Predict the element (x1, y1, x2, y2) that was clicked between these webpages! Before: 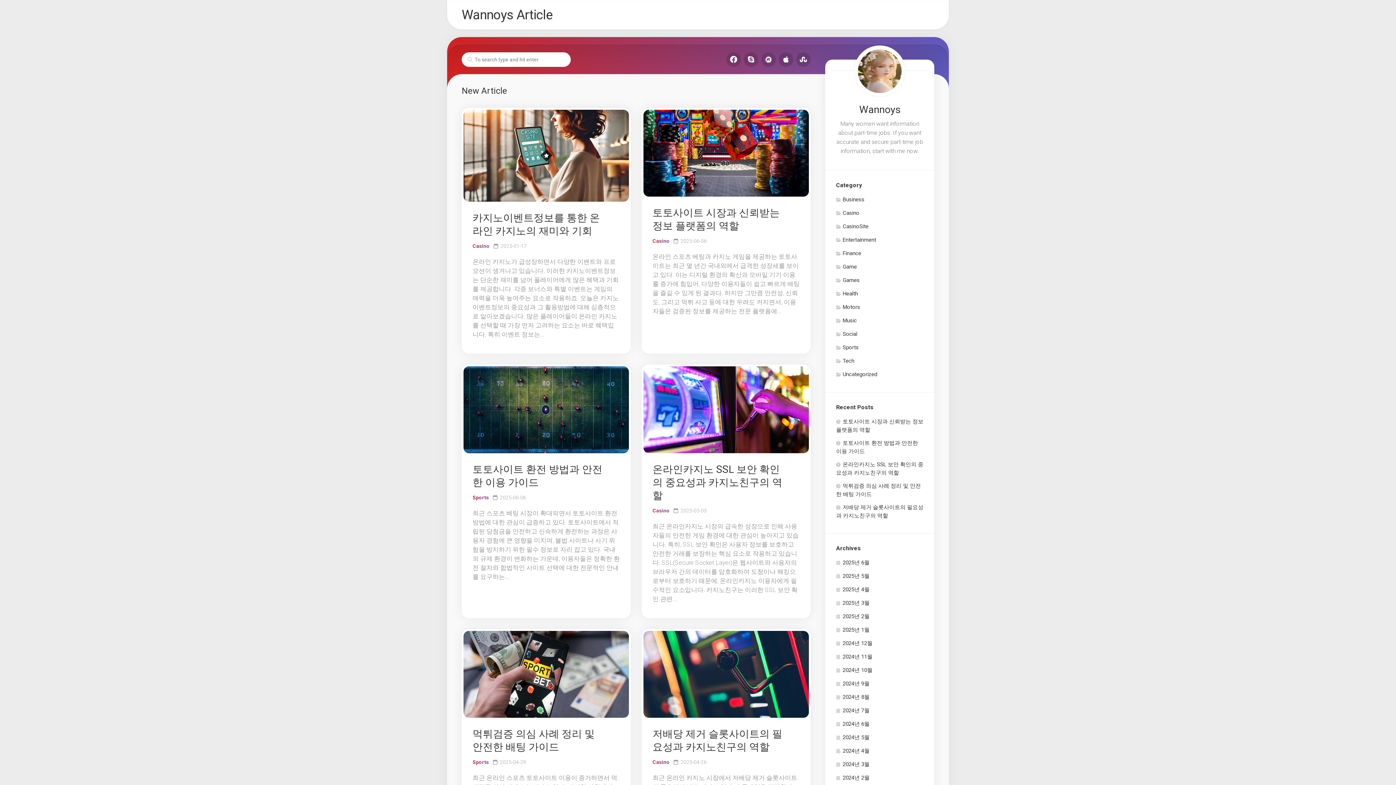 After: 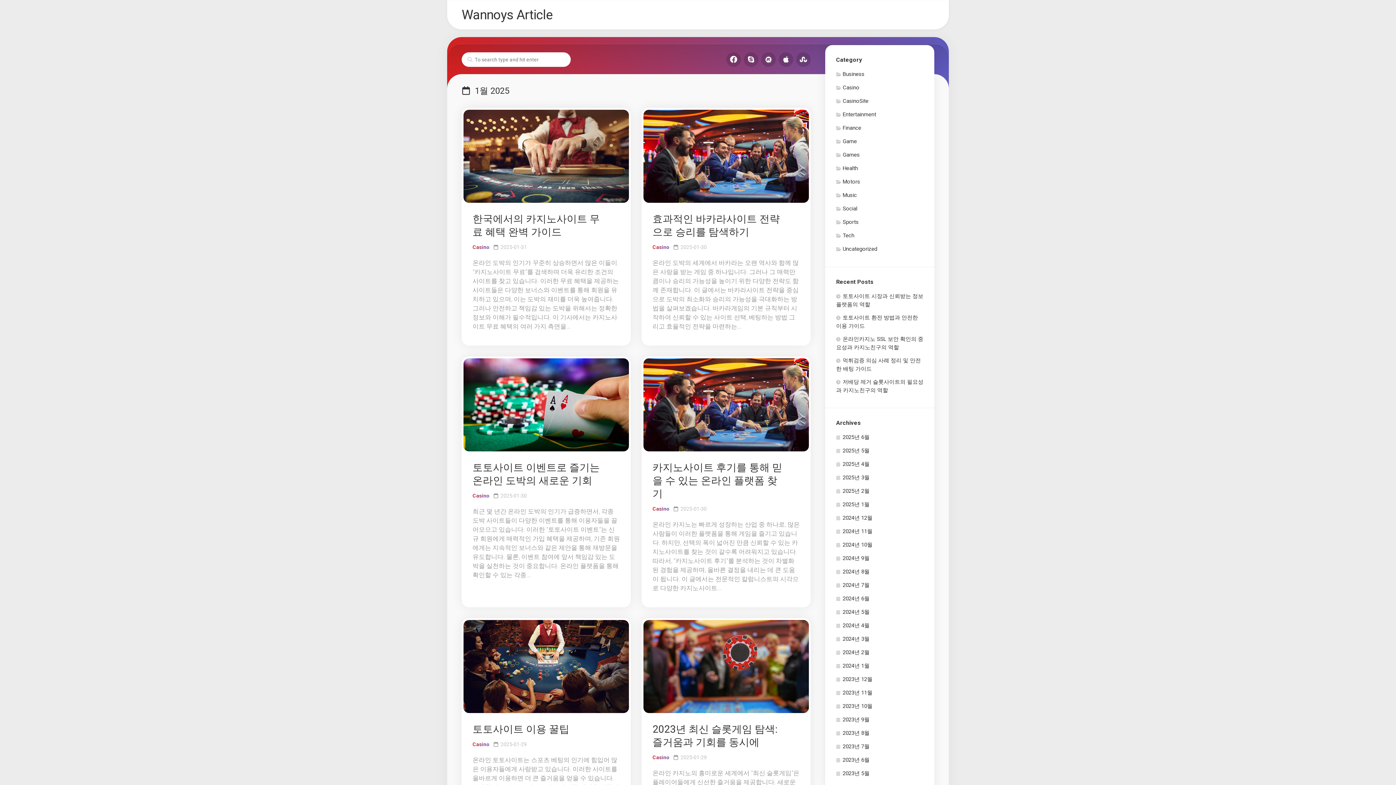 Action: label: 2025년 1월 bbox: (836, 626, 869, 633)